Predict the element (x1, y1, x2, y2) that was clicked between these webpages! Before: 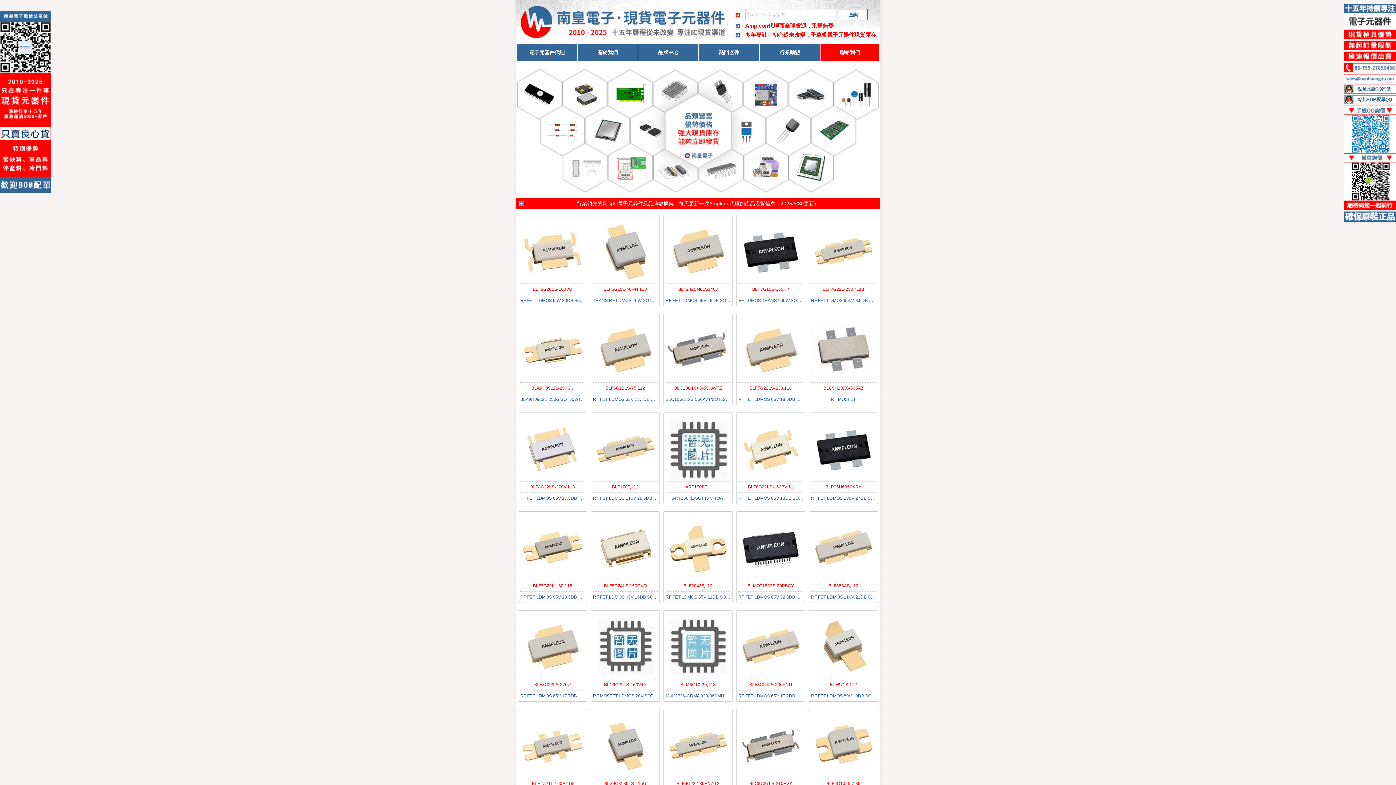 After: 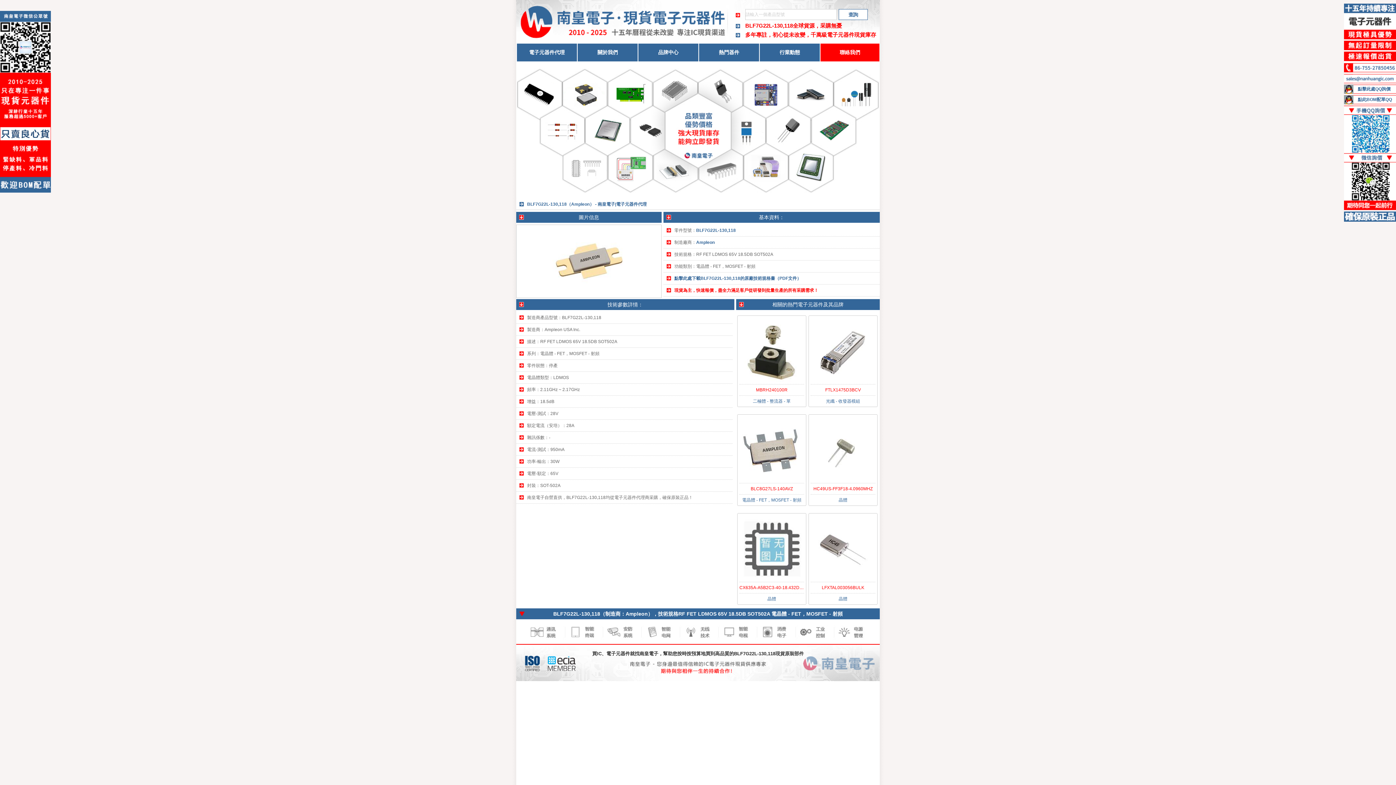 Action: bbox: (520, 576, 585, 581)